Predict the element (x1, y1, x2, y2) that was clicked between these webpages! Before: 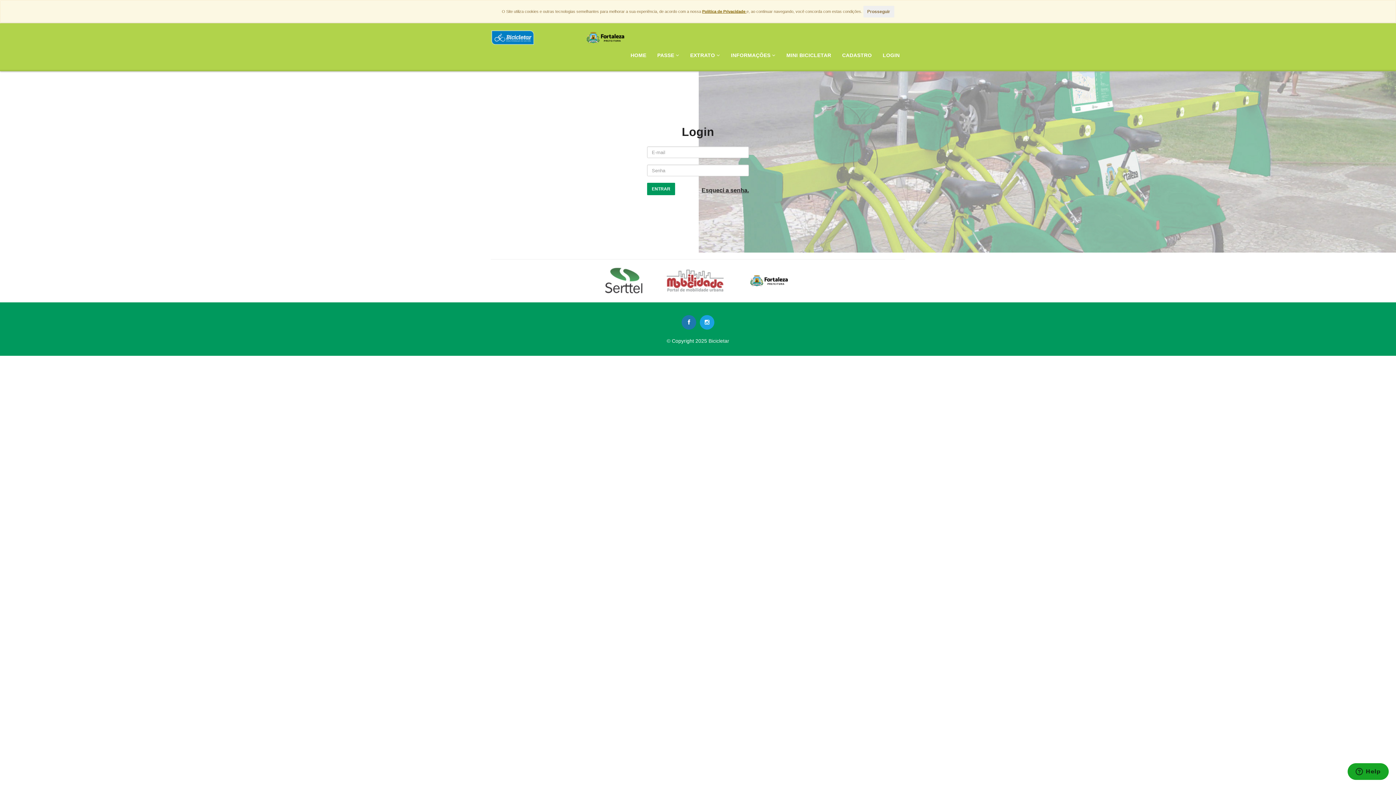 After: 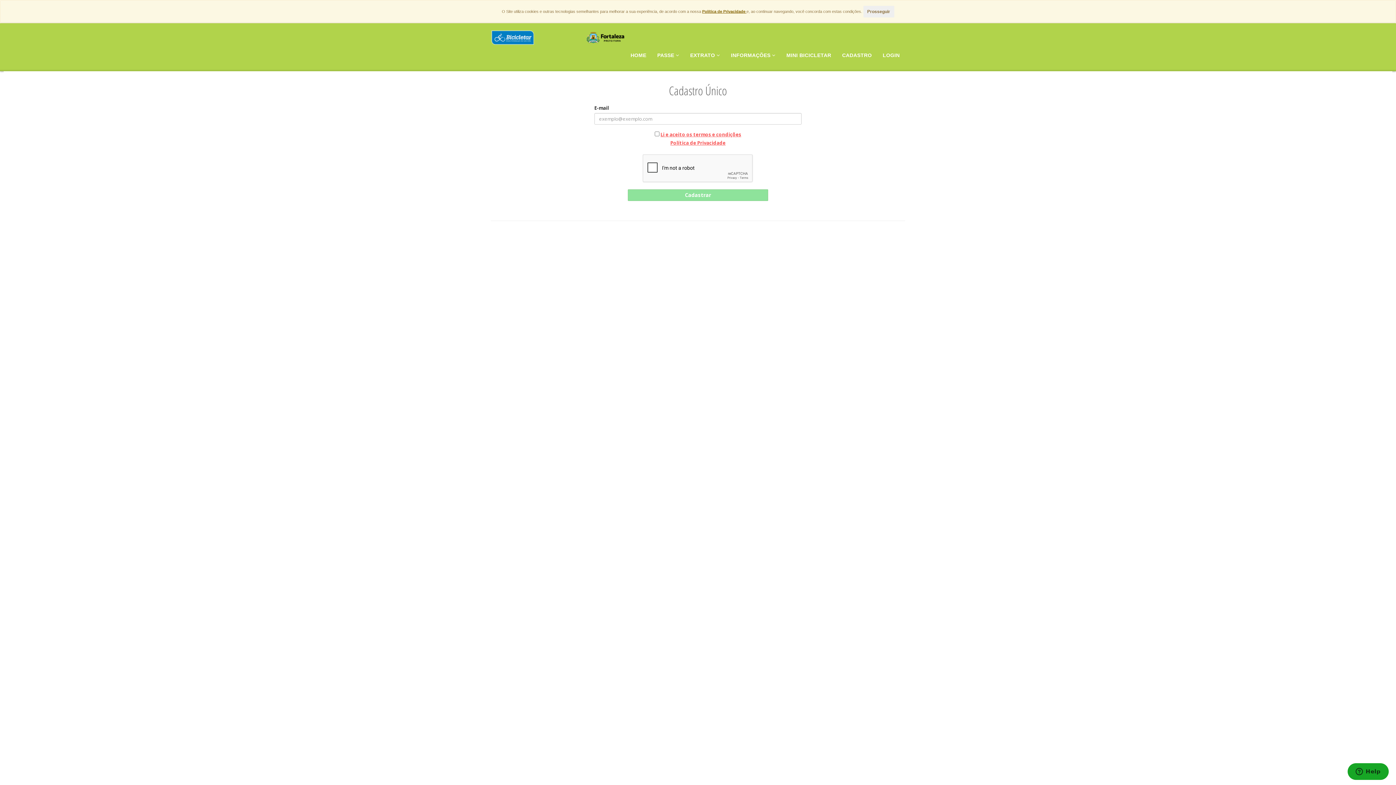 Action: bbox: (836, 46, 877, 64) label: CADASTRO